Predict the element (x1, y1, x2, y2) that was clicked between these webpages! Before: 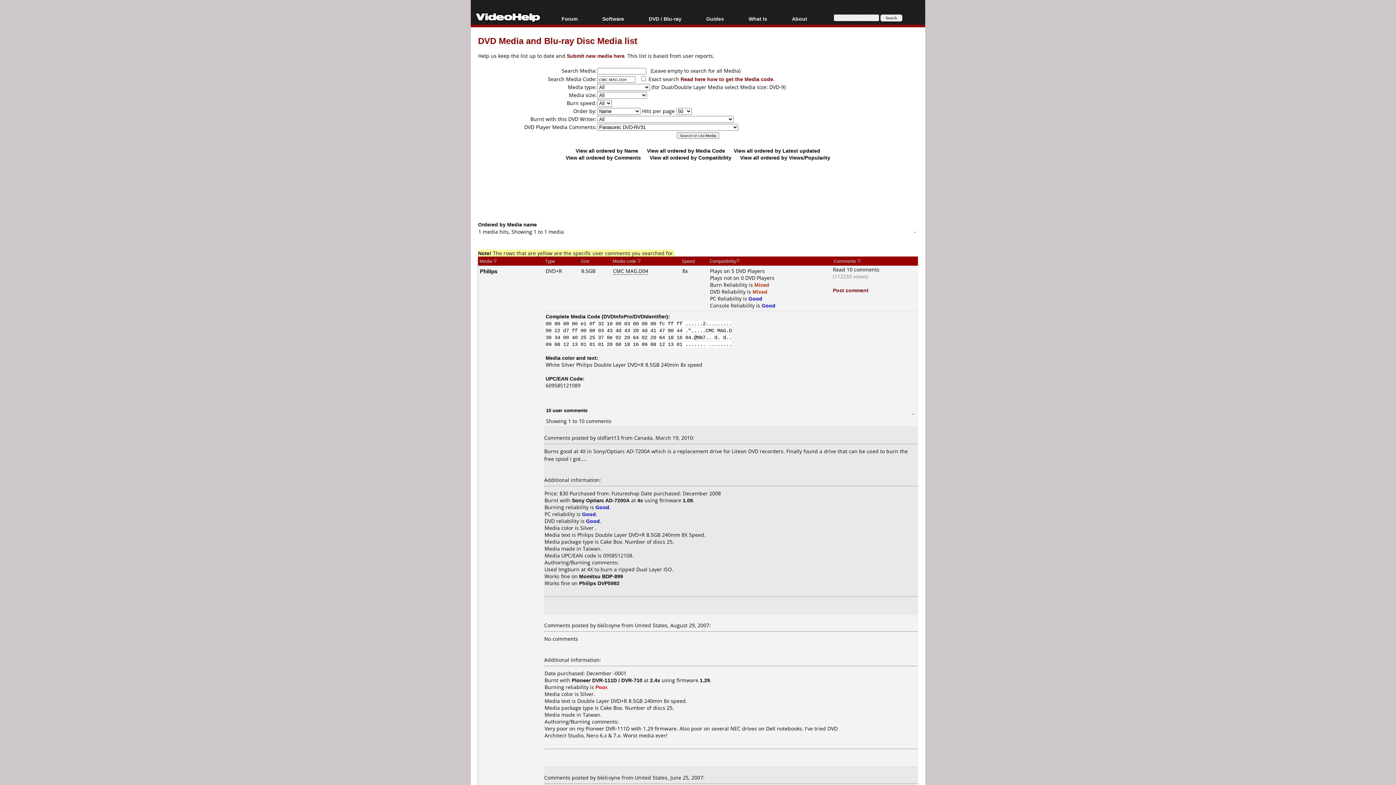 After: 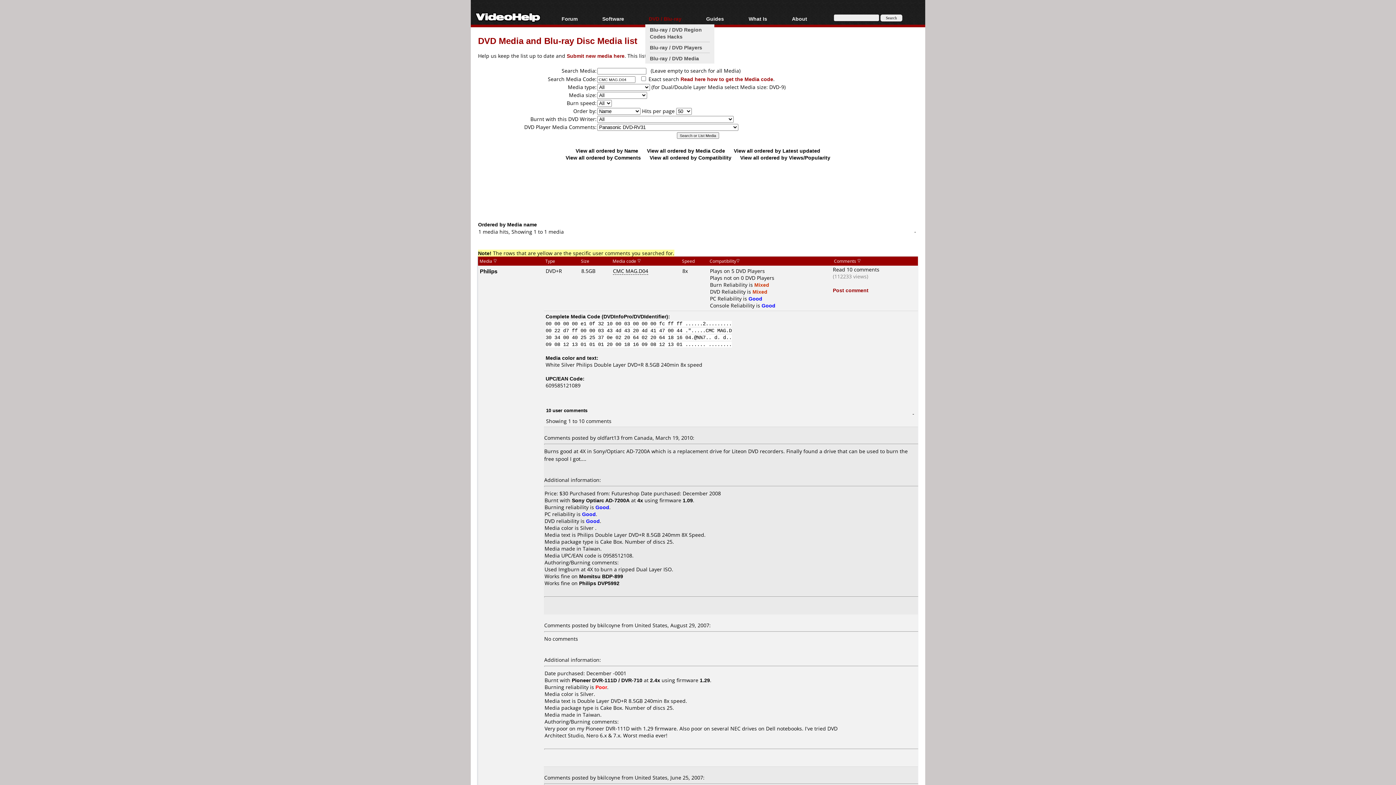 Action: bbox: (645, 14, 702, 24) label: DVD / Blu-ray